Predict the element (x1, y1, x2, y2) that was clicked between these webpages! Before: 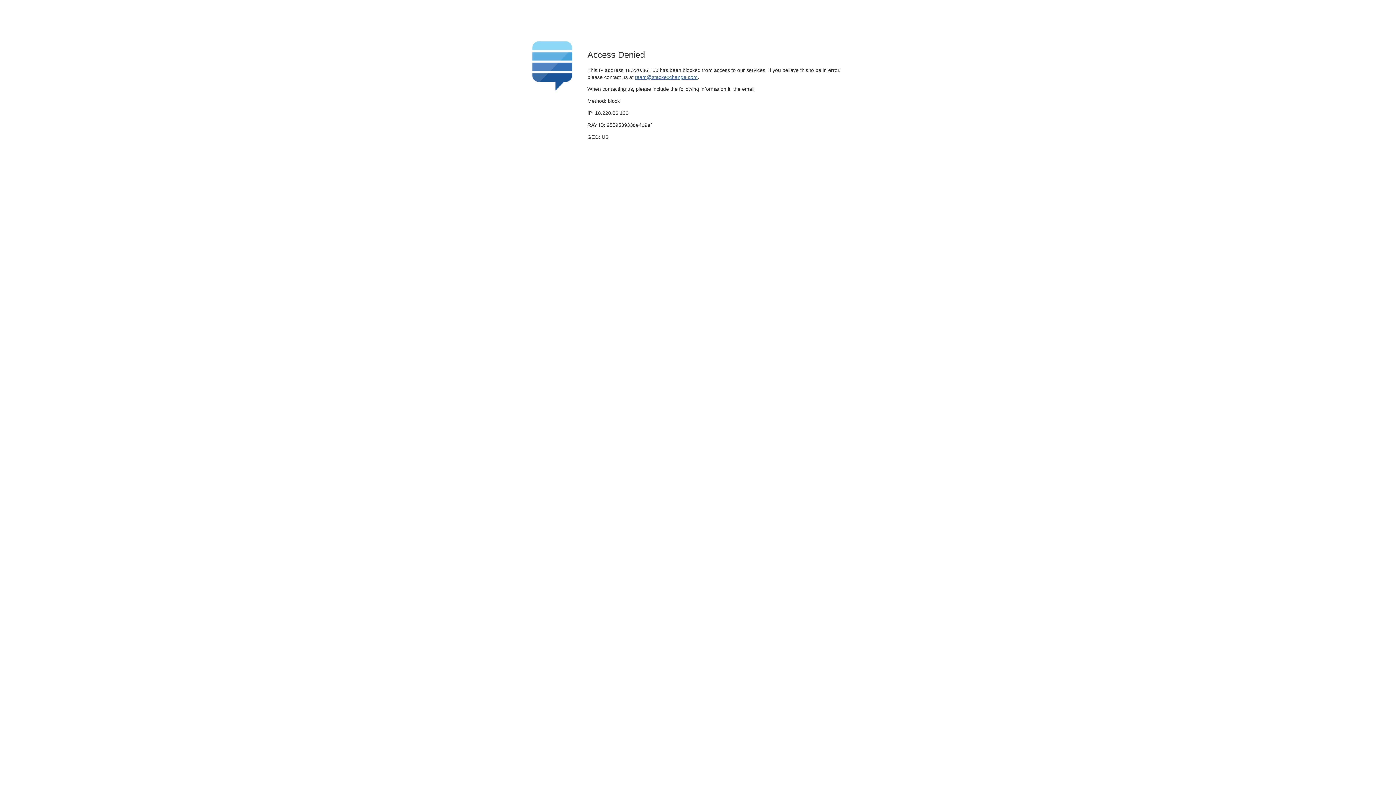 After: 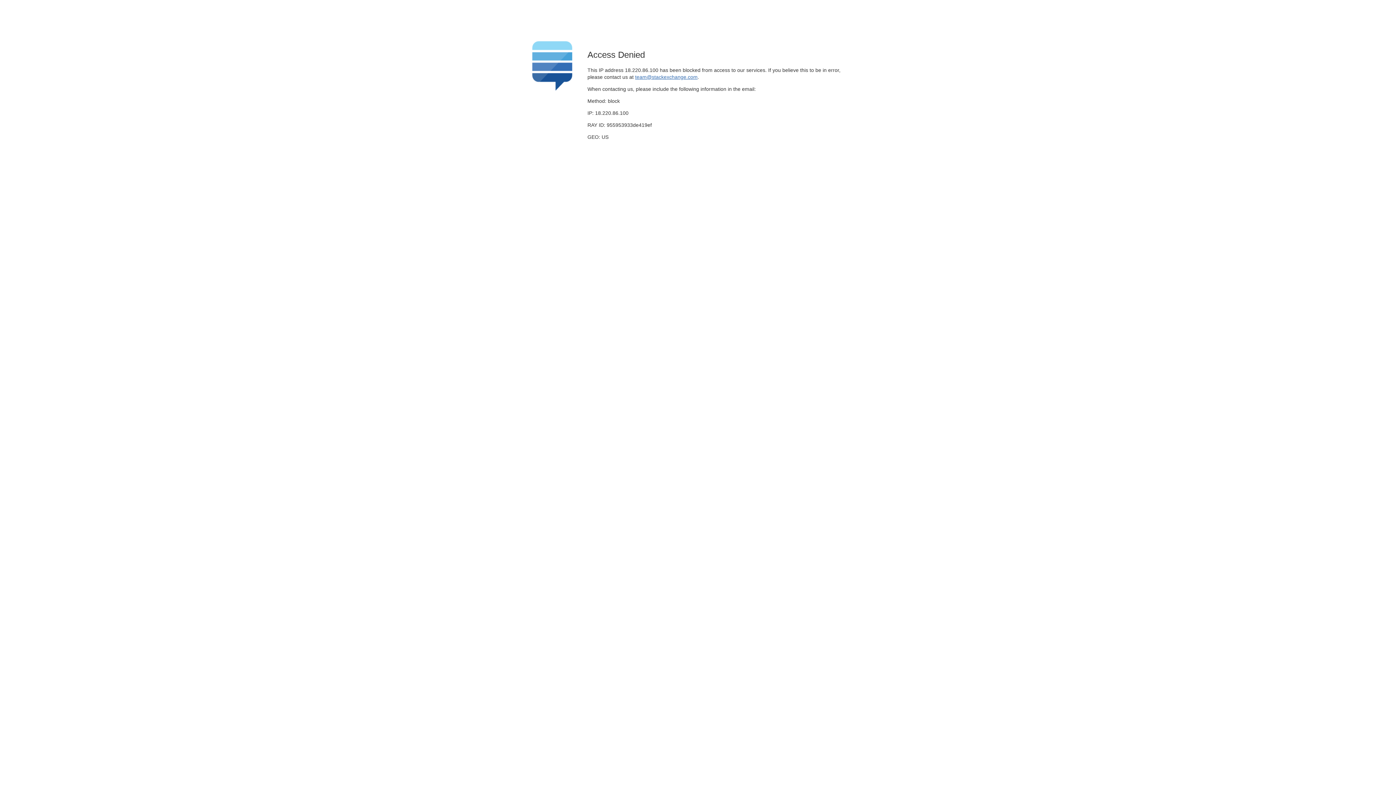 Action: bbox: (635, 74, 697, 79) label: team@stackexchange.com